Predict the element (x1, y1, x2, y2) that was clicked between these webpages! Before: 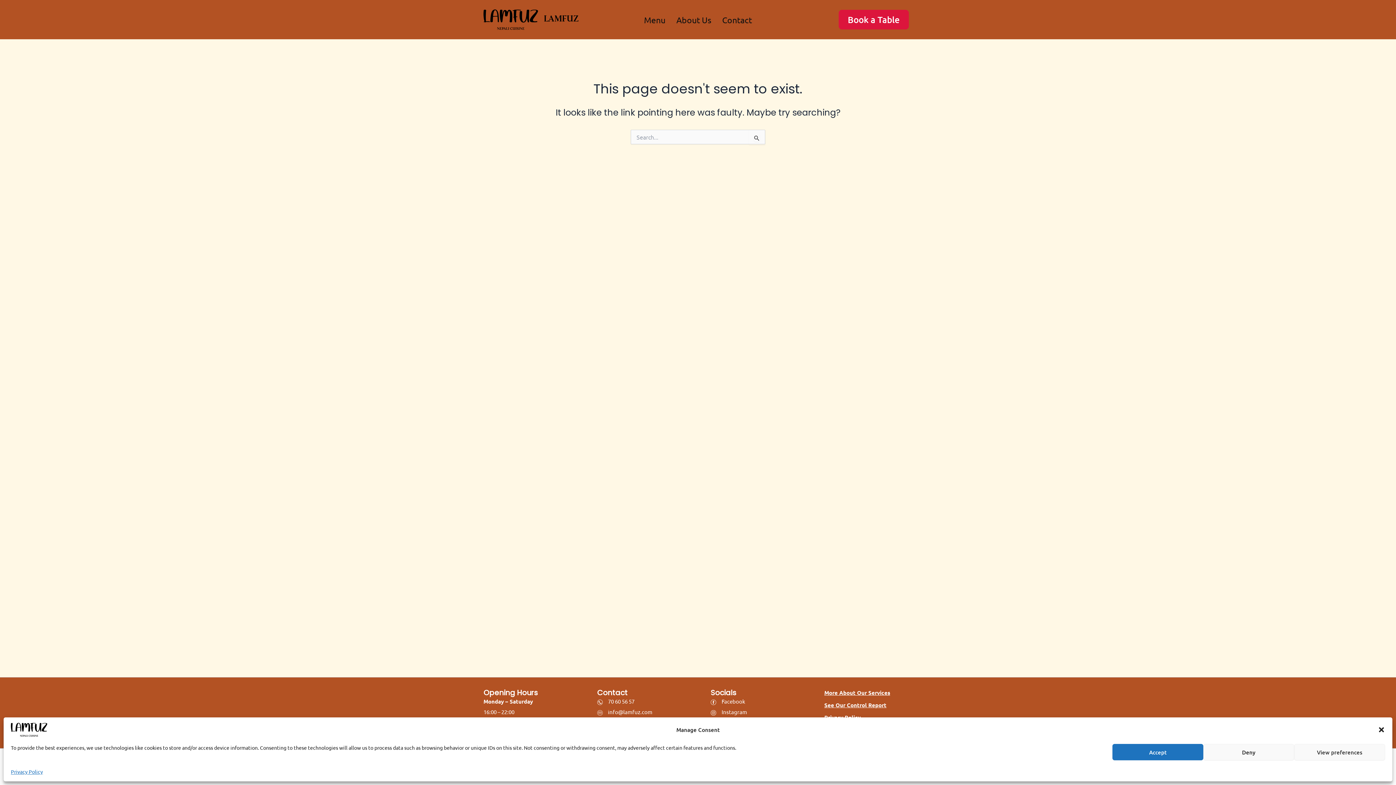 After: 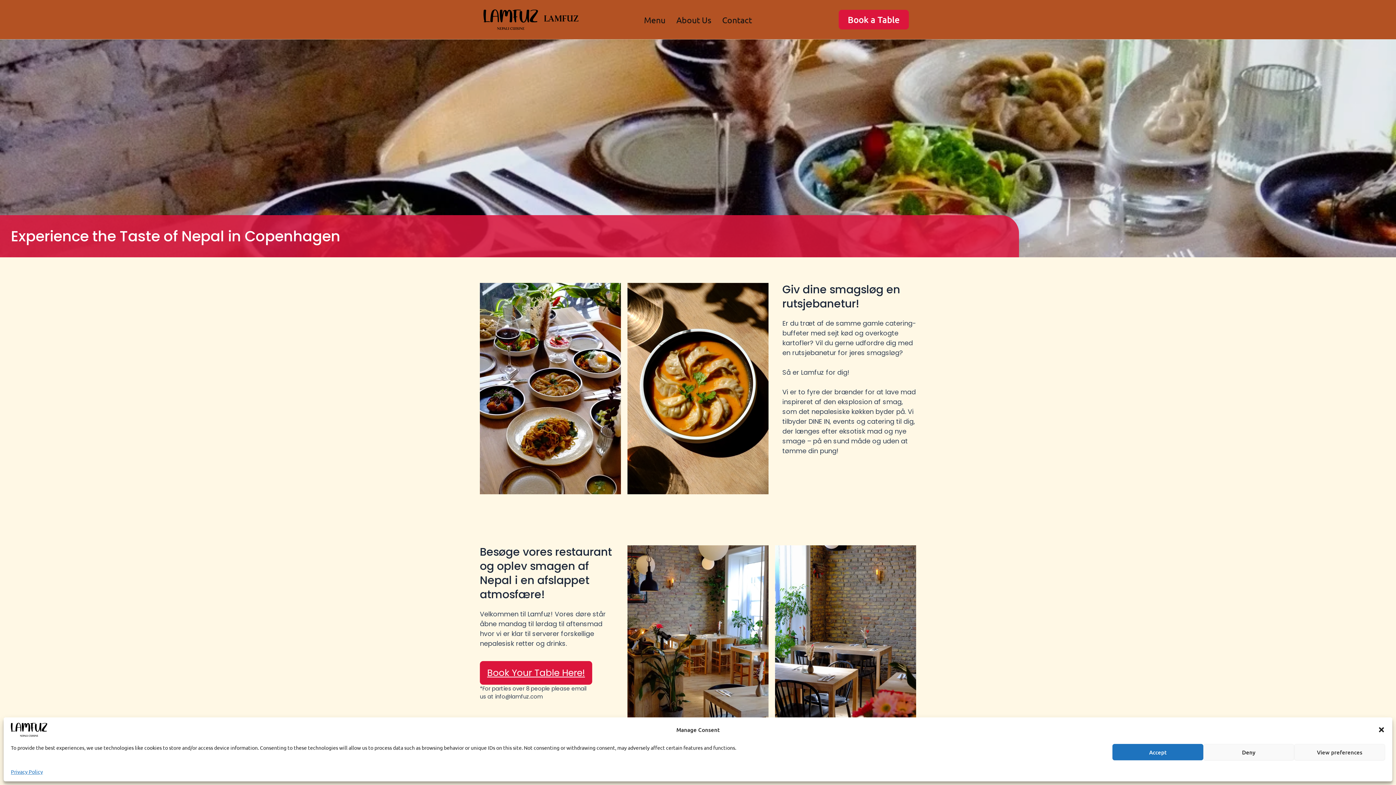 Action: bbox: (10, 725, 47, 732)